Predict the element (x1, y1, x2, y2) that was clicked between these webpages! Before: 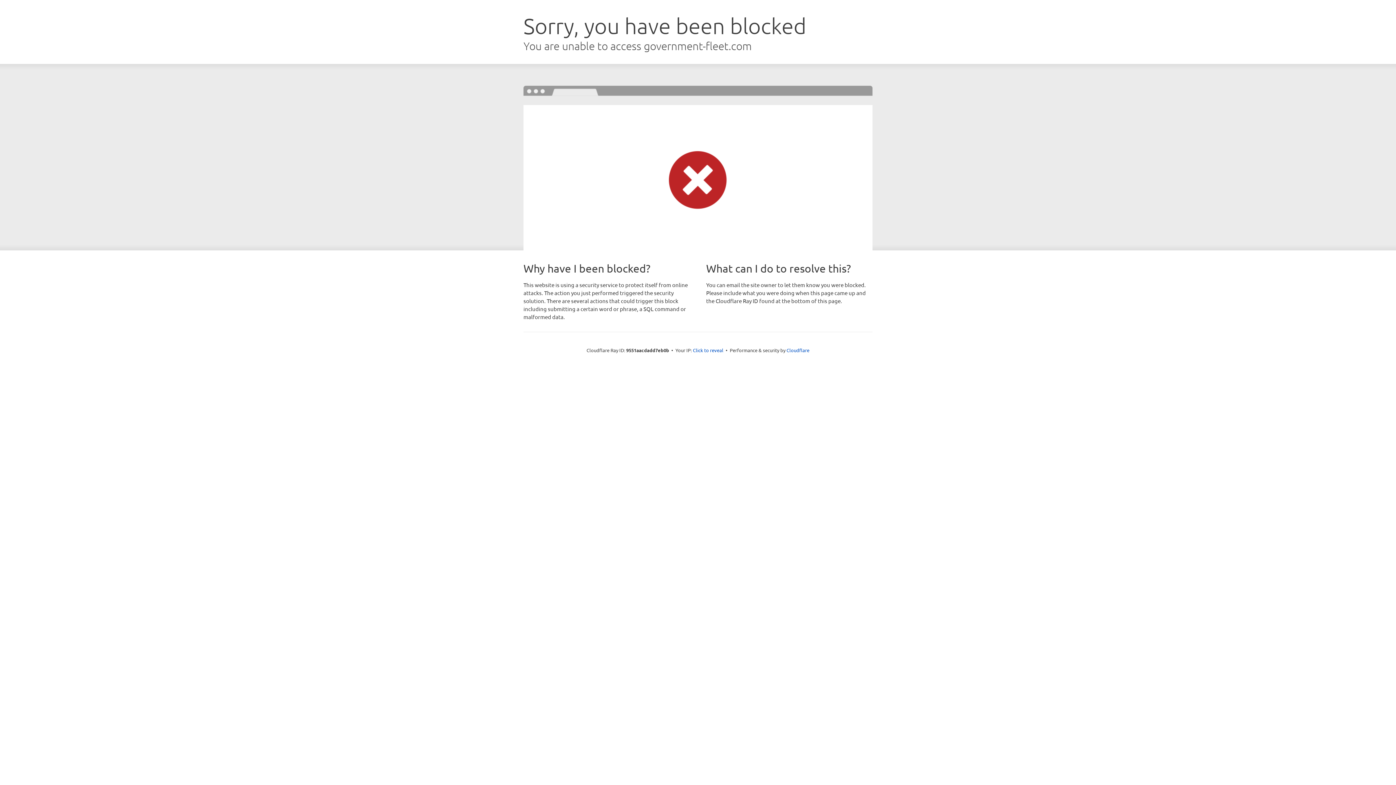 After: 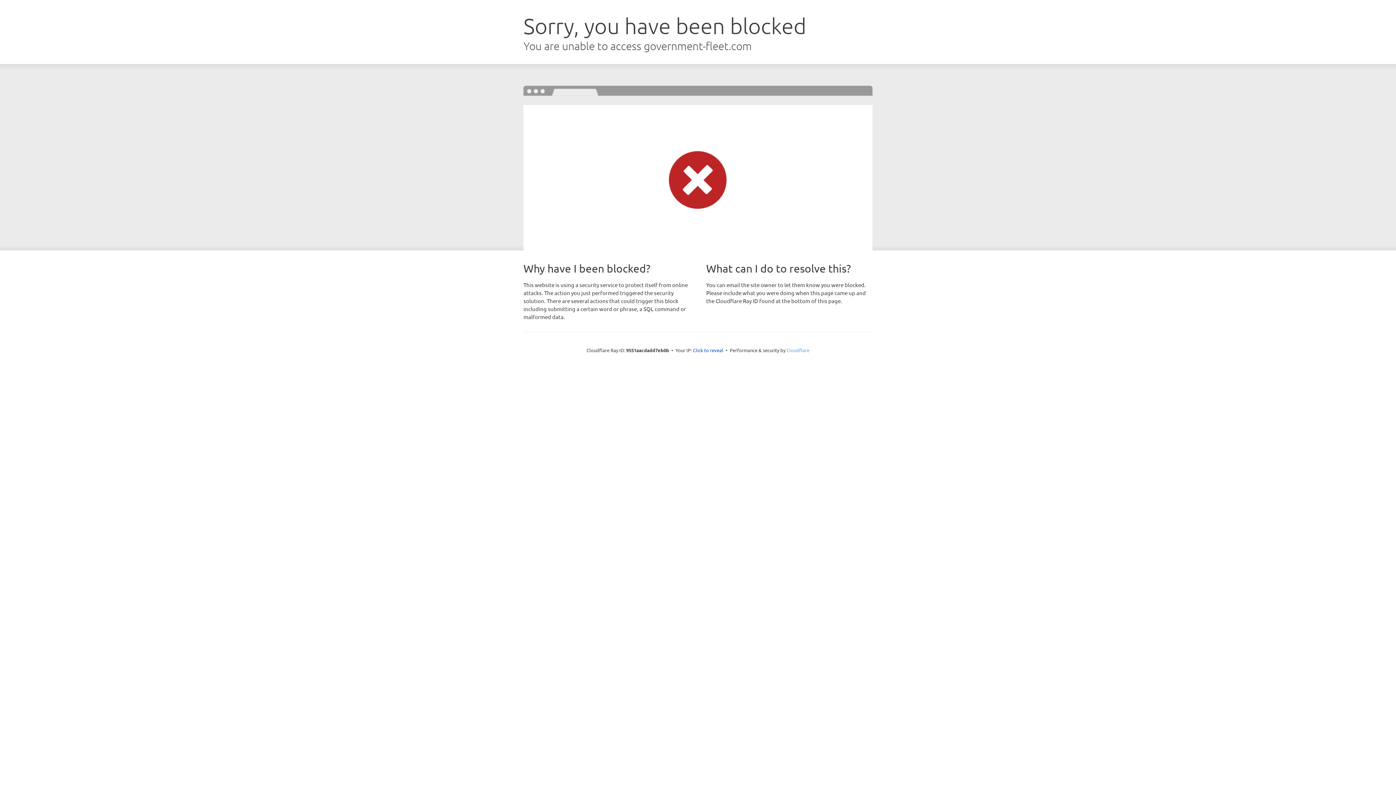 Action: bbox: (786, 347, 809, 353) label: Cloudflare